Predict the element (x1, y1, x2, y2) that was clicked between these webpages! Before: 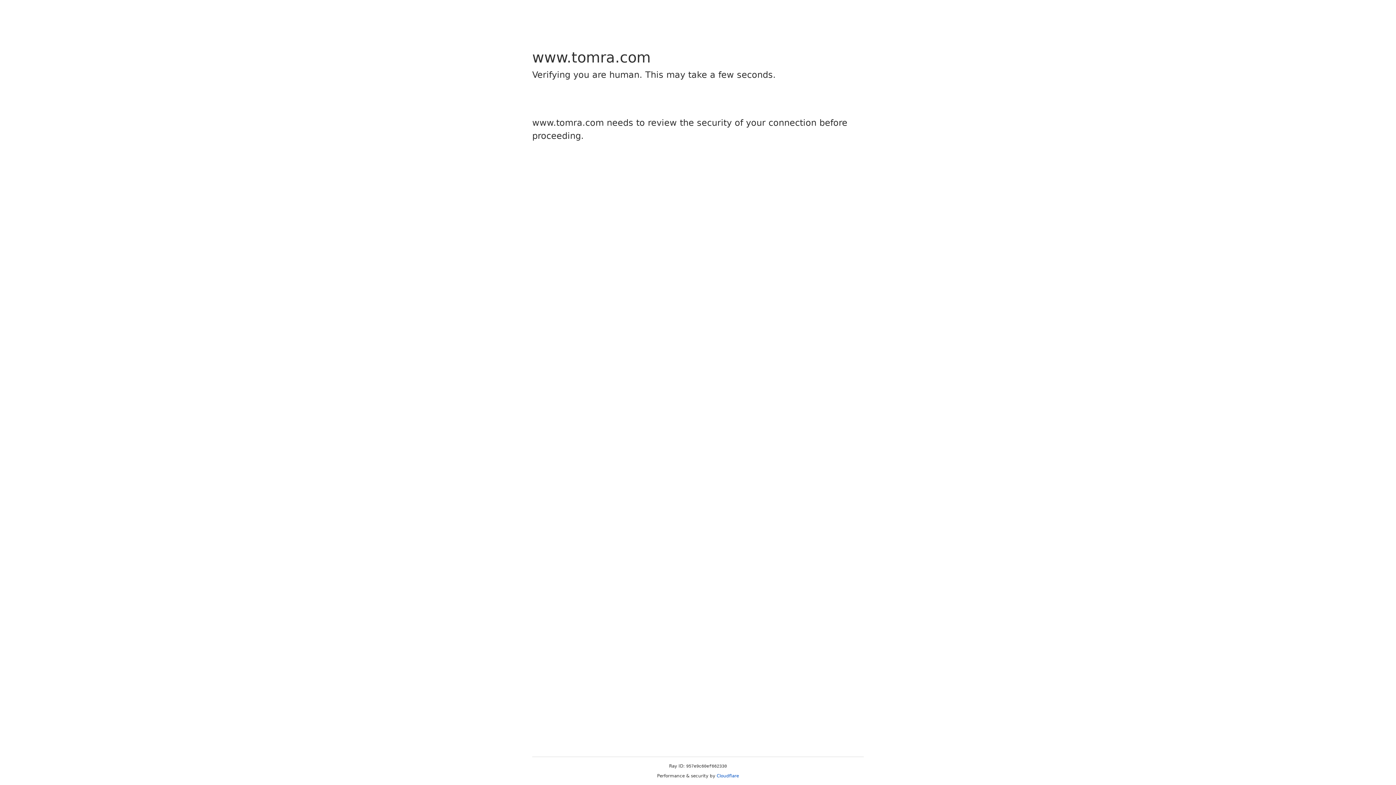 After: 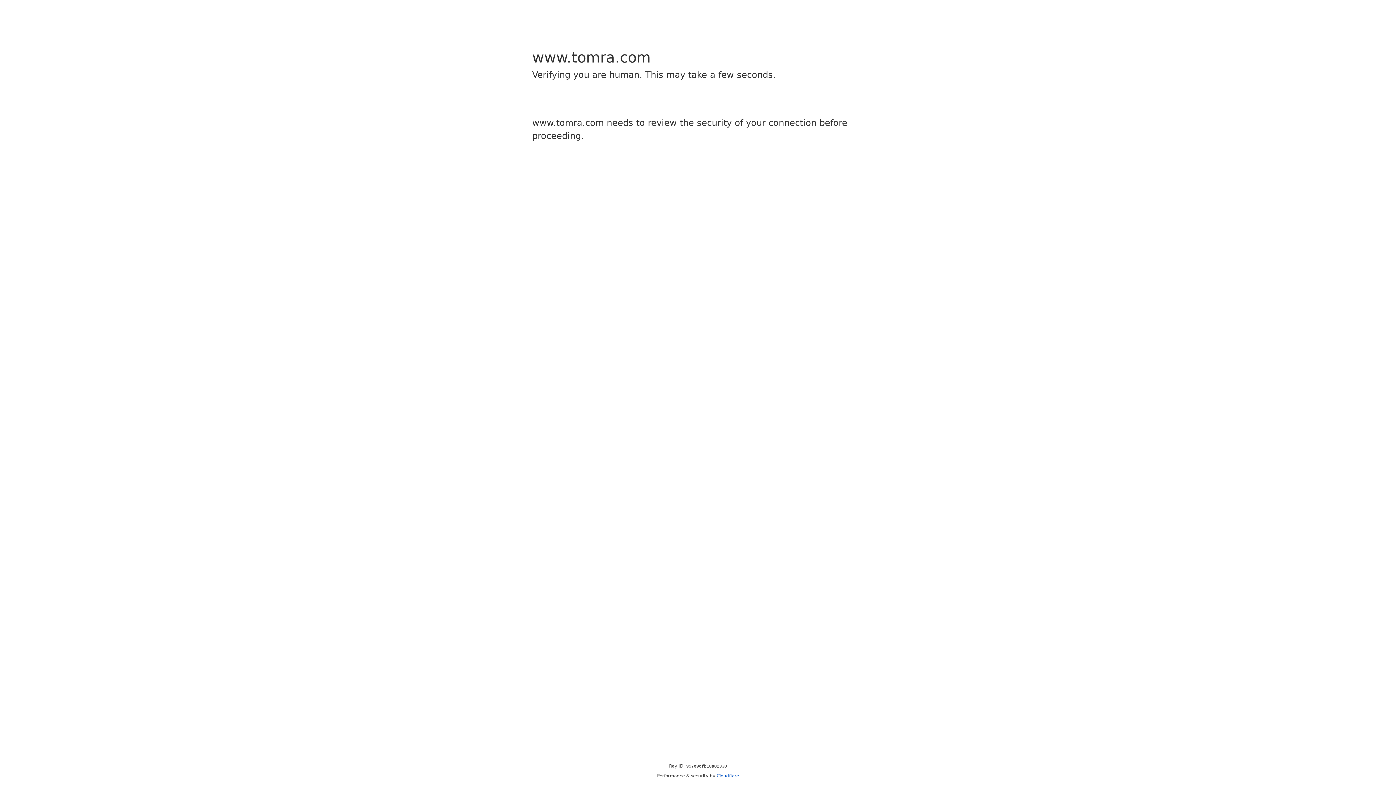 Action: label: Cloudflare bbox: (716, 773, 739, 778)